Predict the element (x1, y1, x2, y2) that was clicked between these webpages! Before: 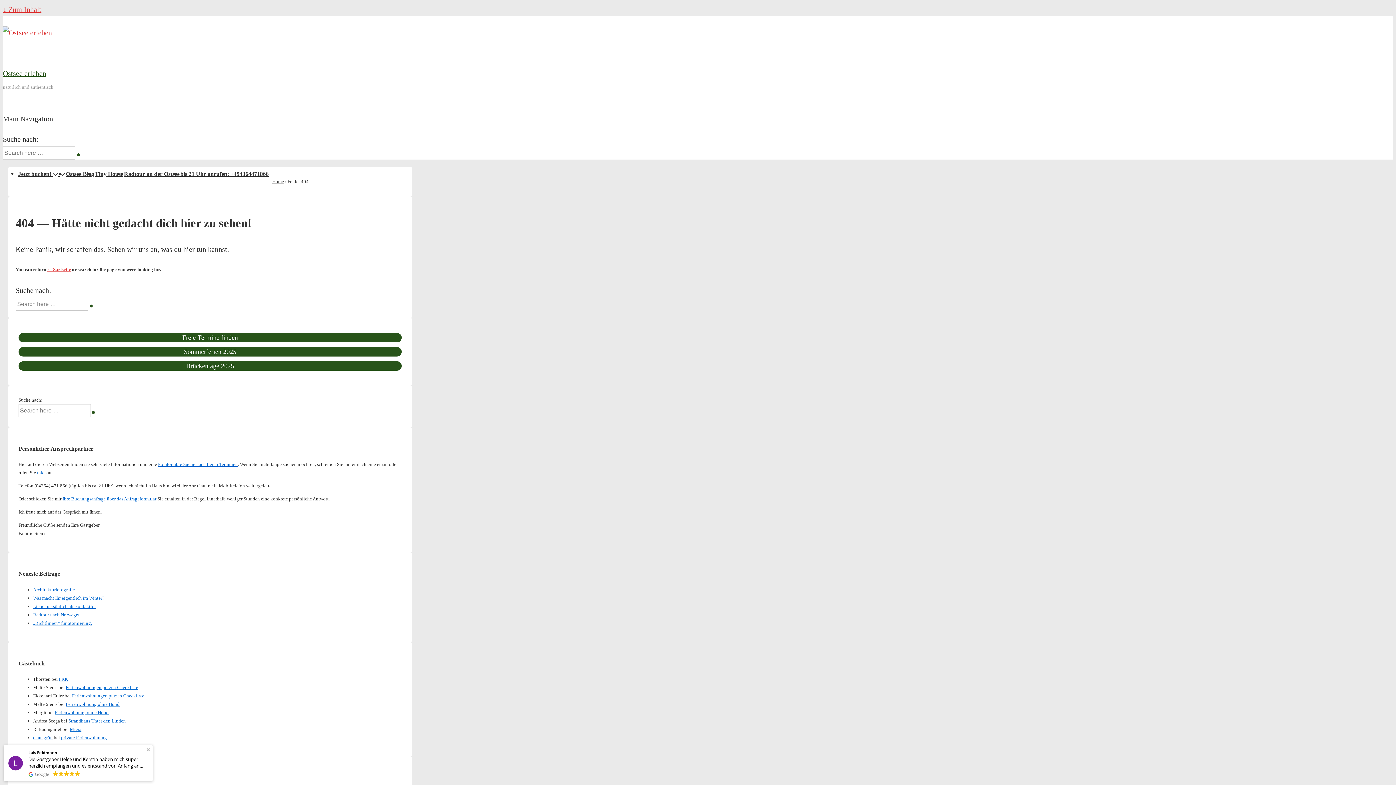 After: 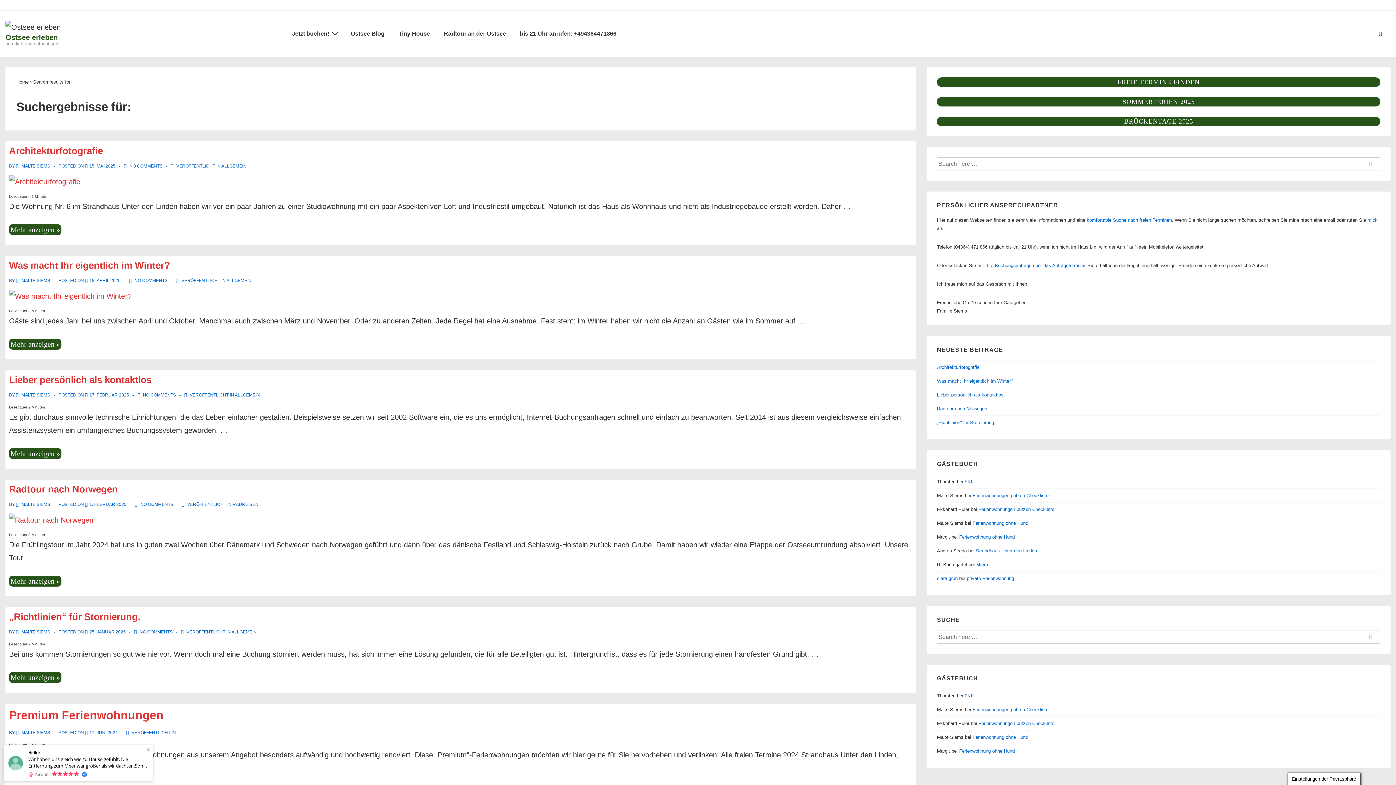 Action: bbox: (89, 304, 92, 307)